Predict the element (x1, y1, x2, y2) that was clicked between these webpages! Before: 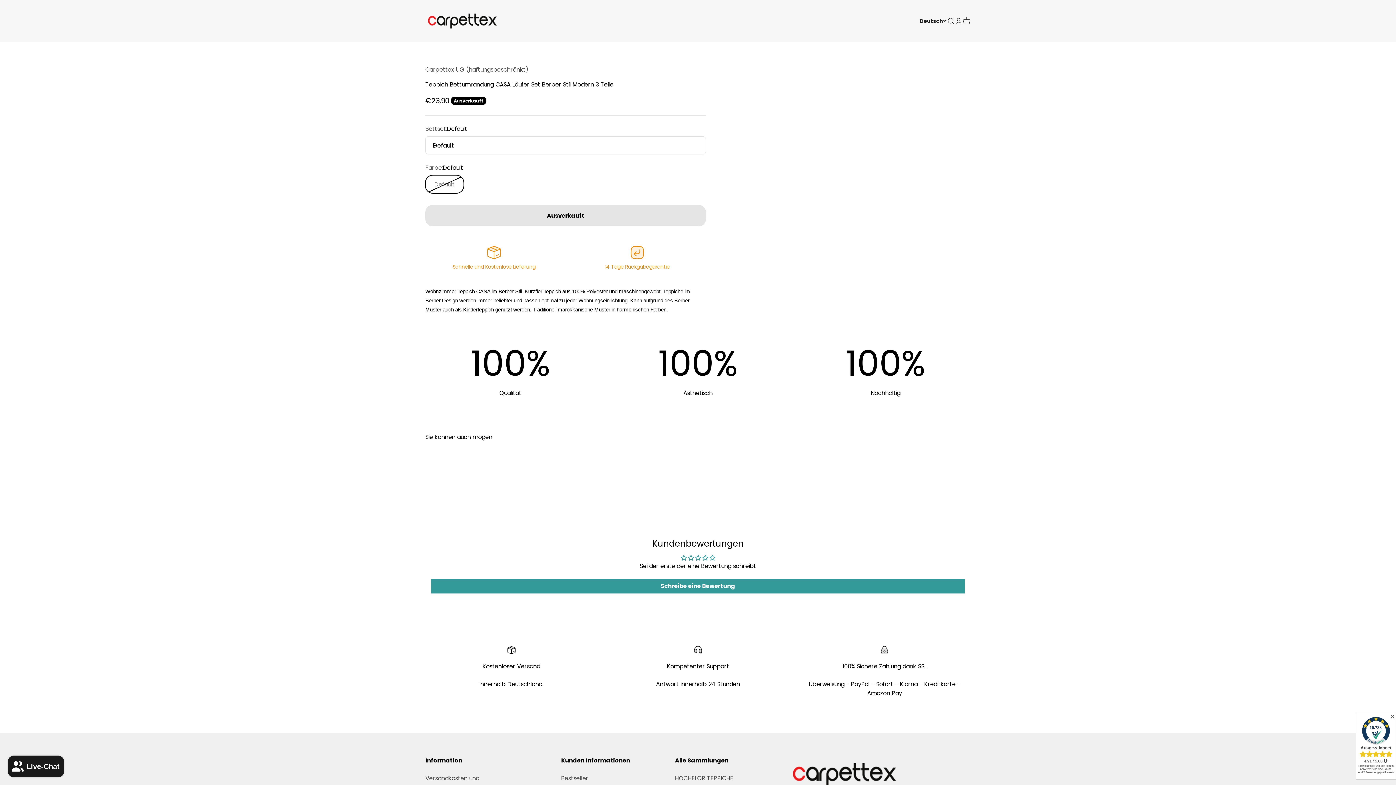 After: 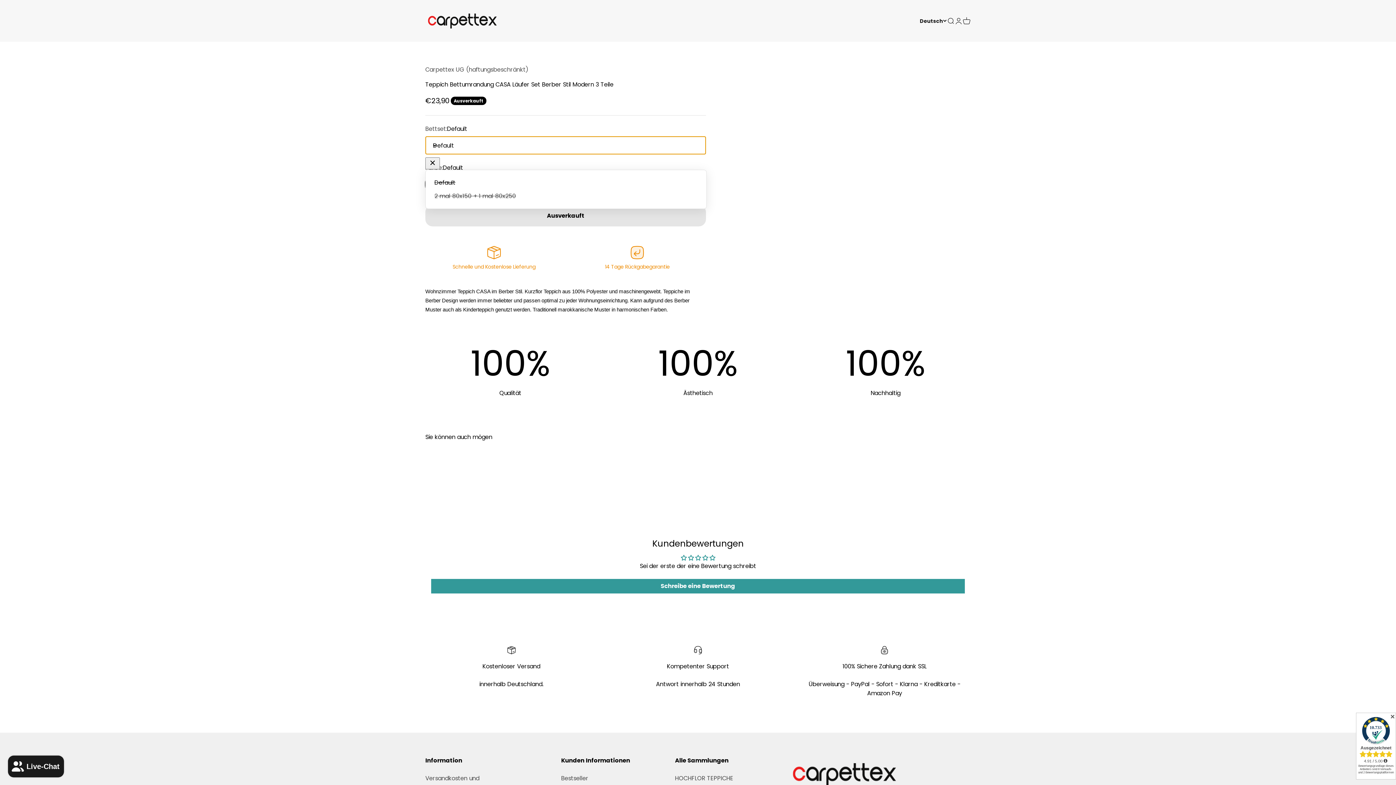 Action: label: Default bbox: (425, 136, 706, 154)